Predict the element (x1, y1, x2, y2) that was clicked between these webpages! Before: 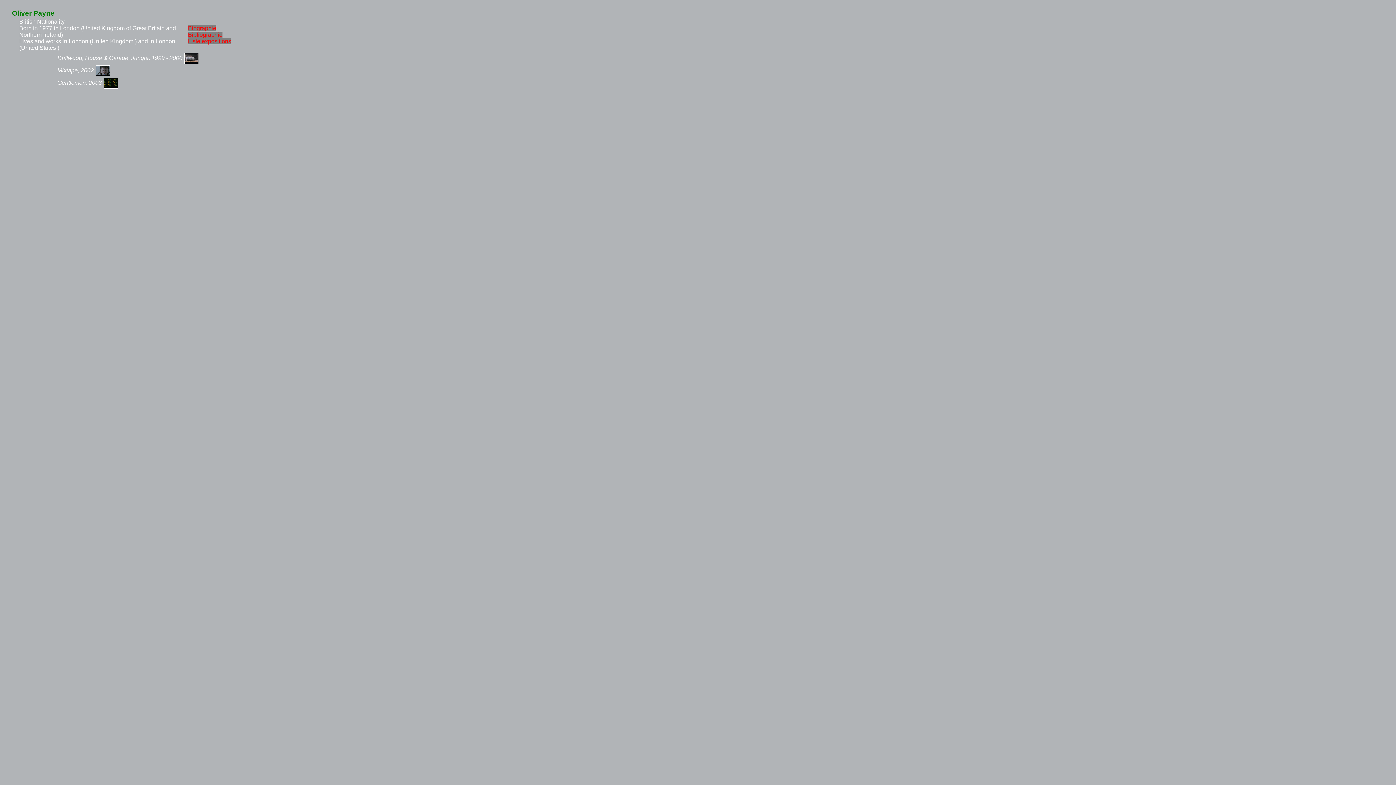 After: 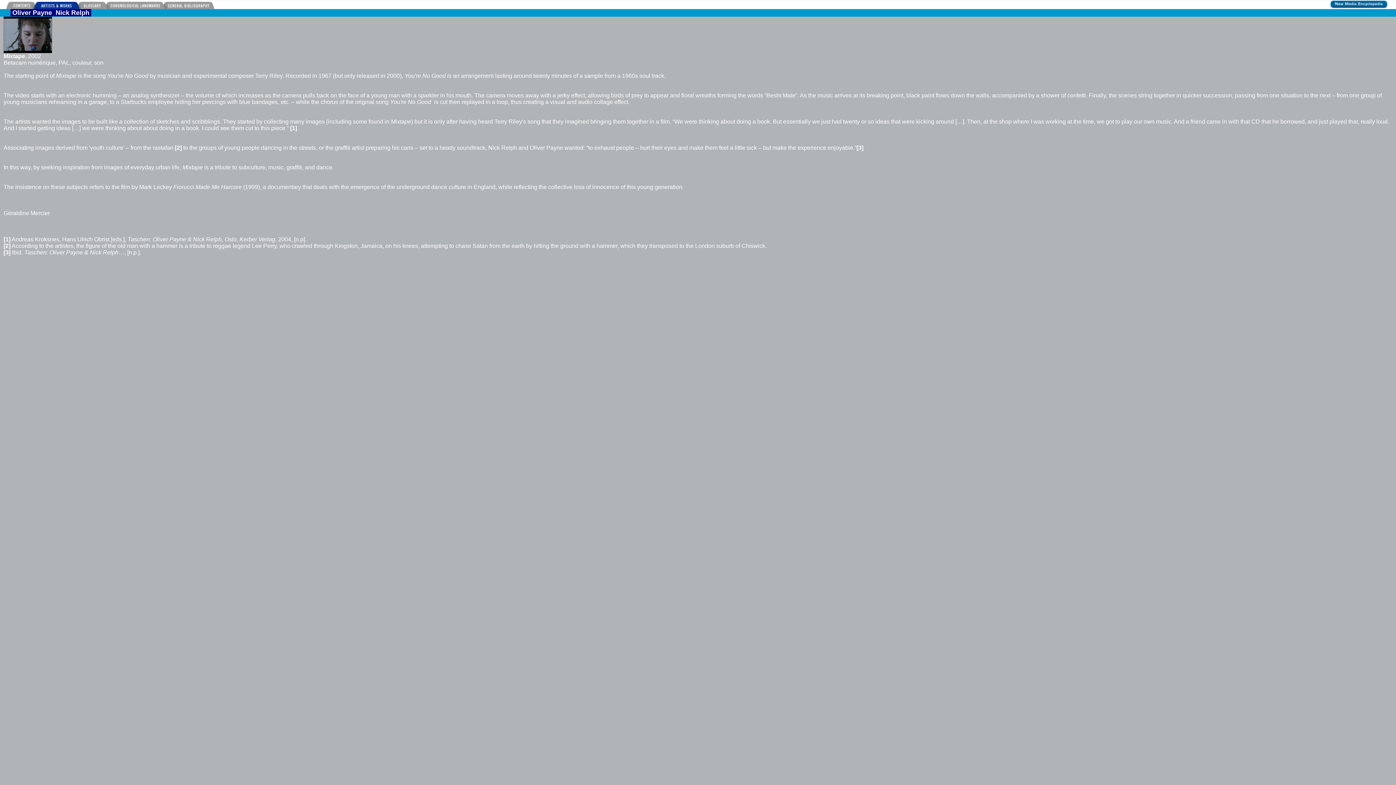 Action: label: Mixtape, 2002 bbox: (57, 67, 112, 73)